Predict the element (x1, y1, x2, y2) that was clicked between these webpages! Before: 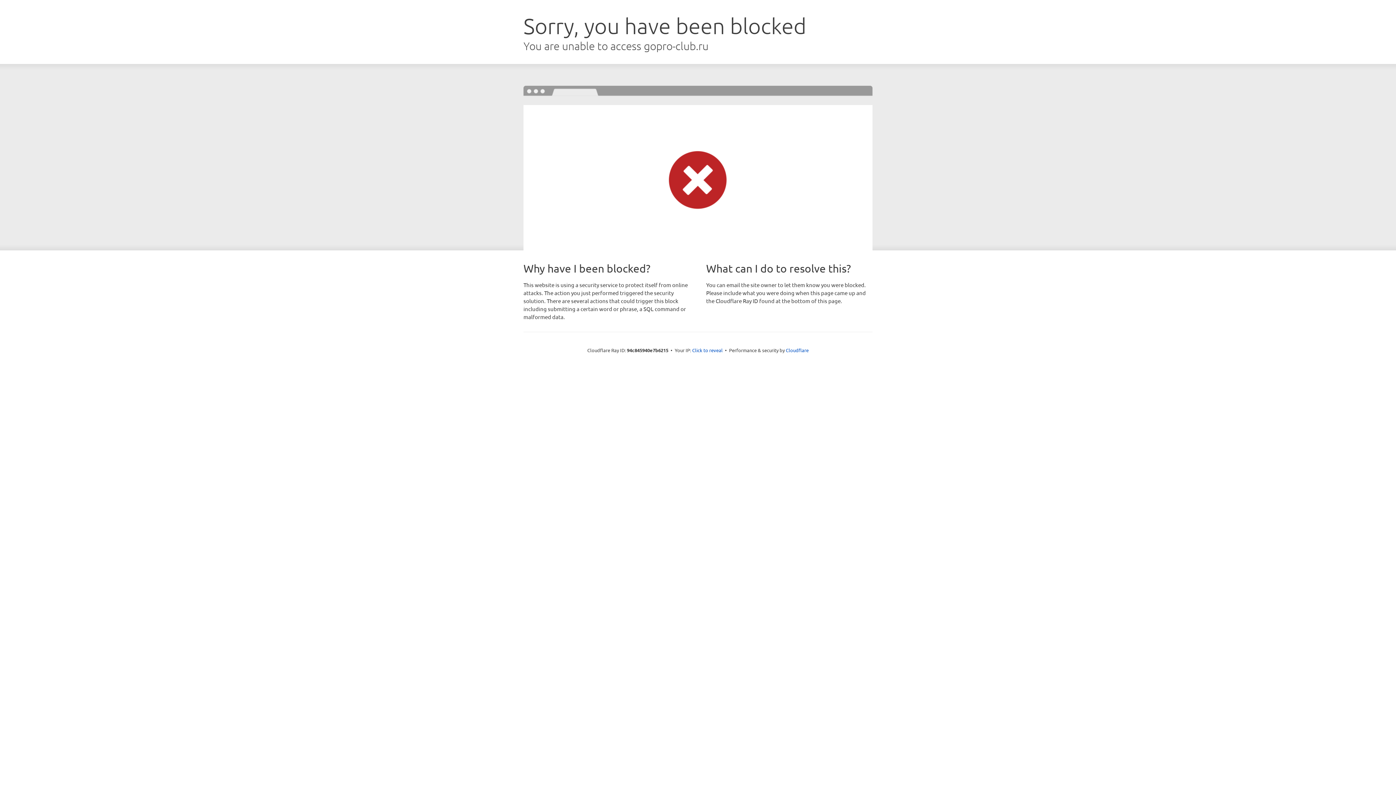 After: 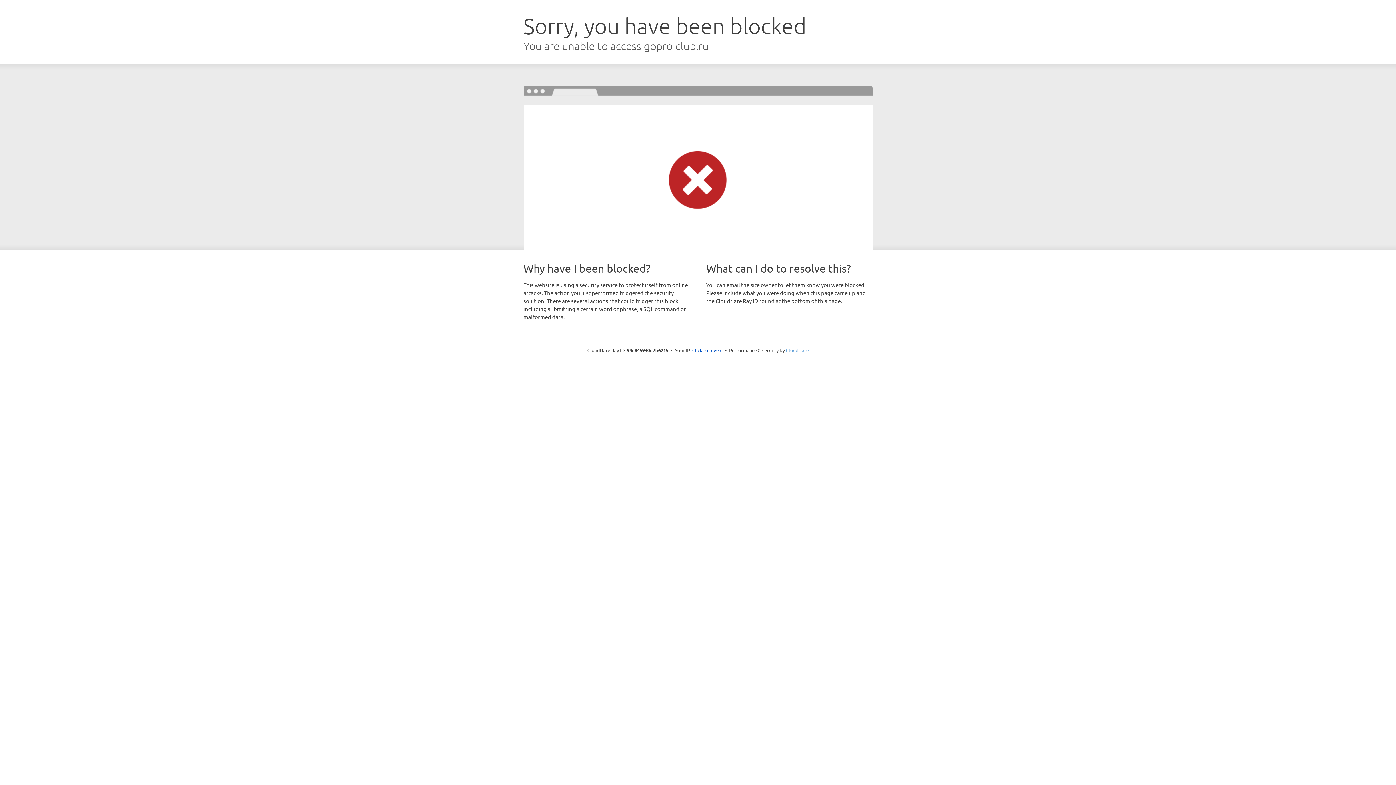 Action: bbox: (786, 347, 808, 353) label: Cloudflare